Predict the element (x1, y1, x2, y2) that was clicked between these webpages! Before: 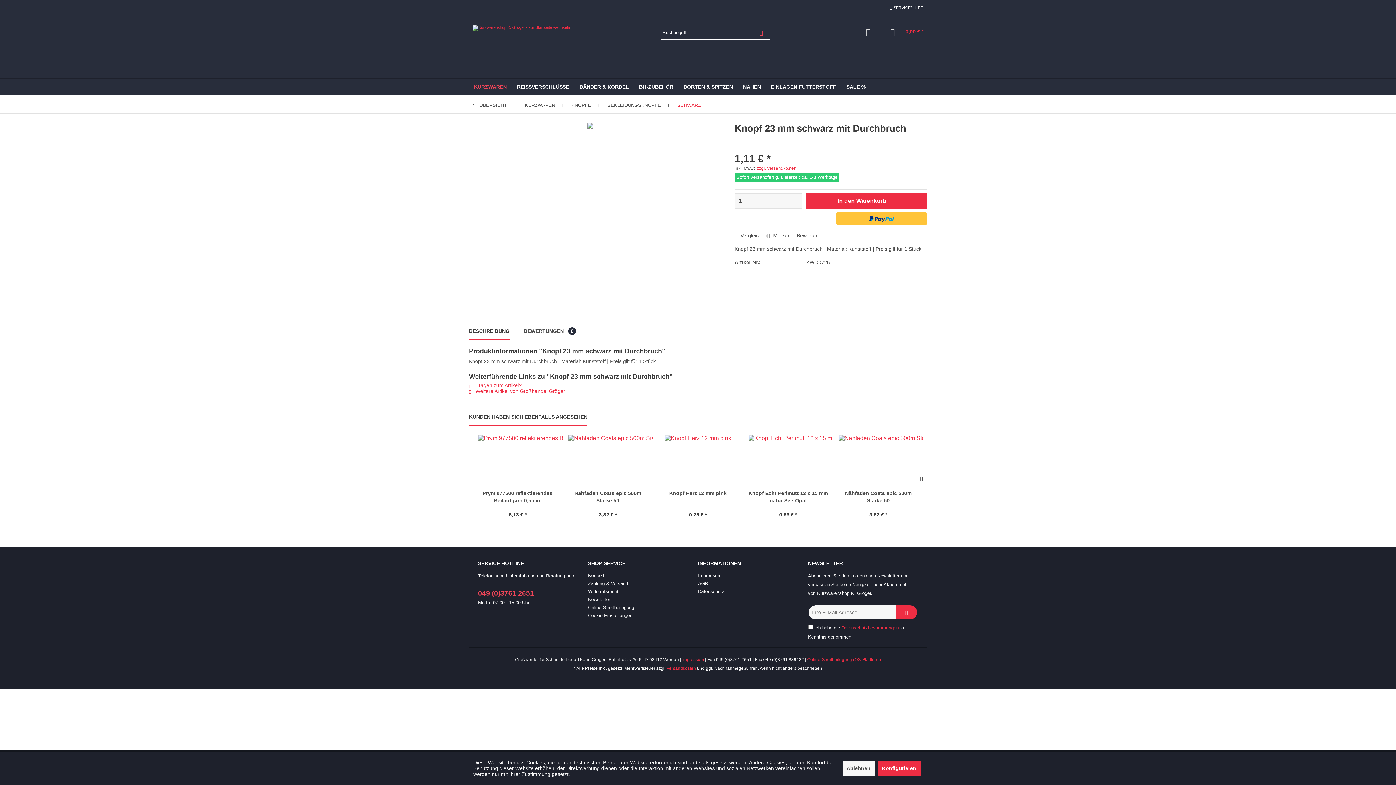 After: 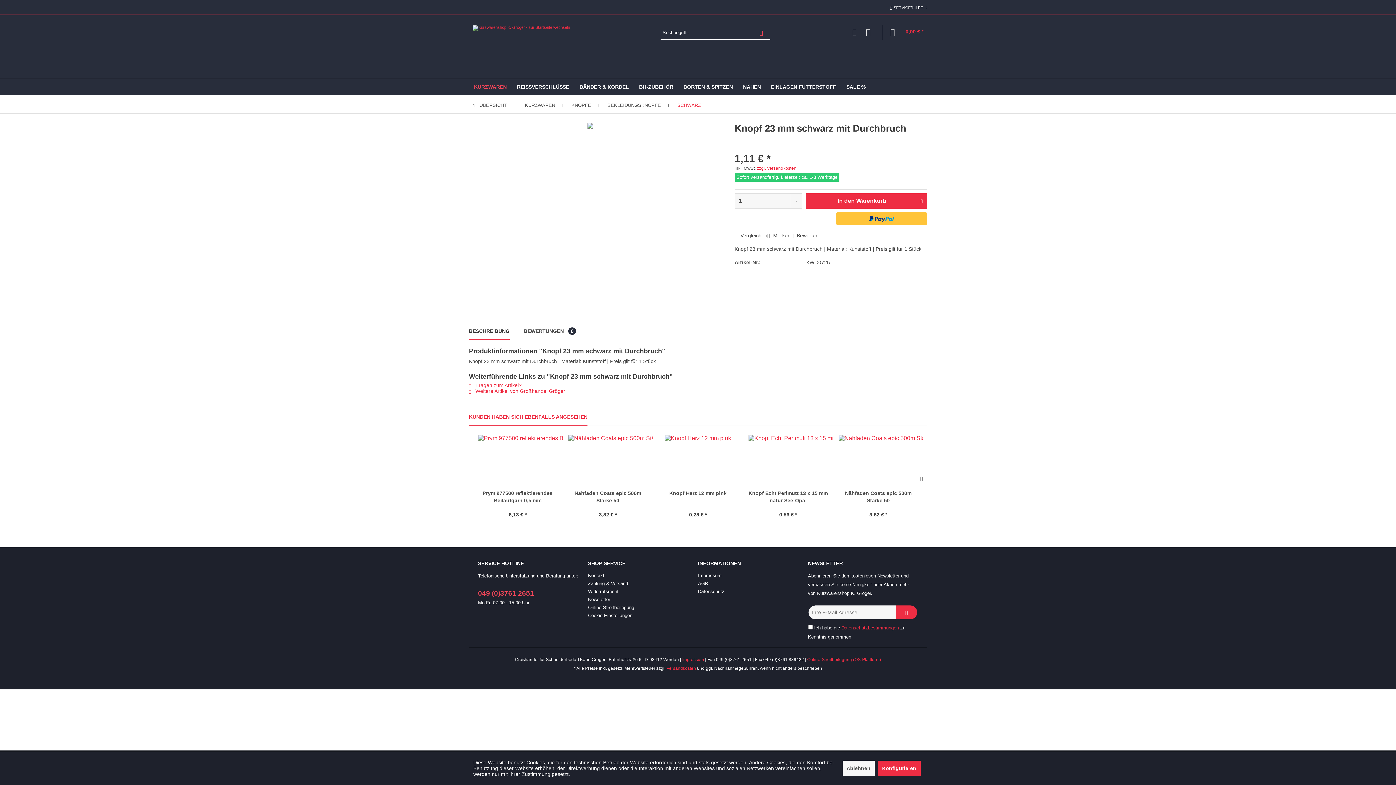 Action: bbox: (469, 409, 587, 425) label: KUNDEN HABEN SICH EBENFALLS ANGESEHEN